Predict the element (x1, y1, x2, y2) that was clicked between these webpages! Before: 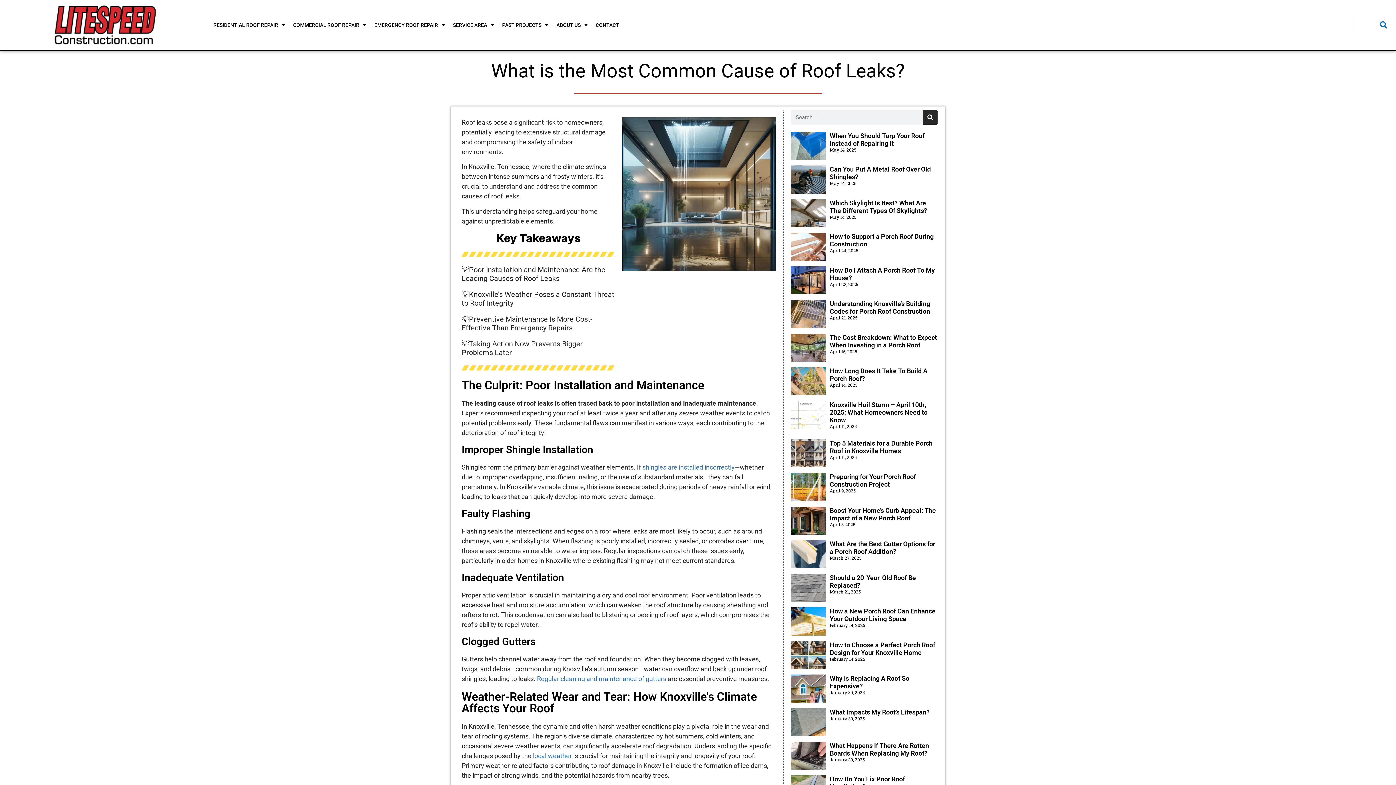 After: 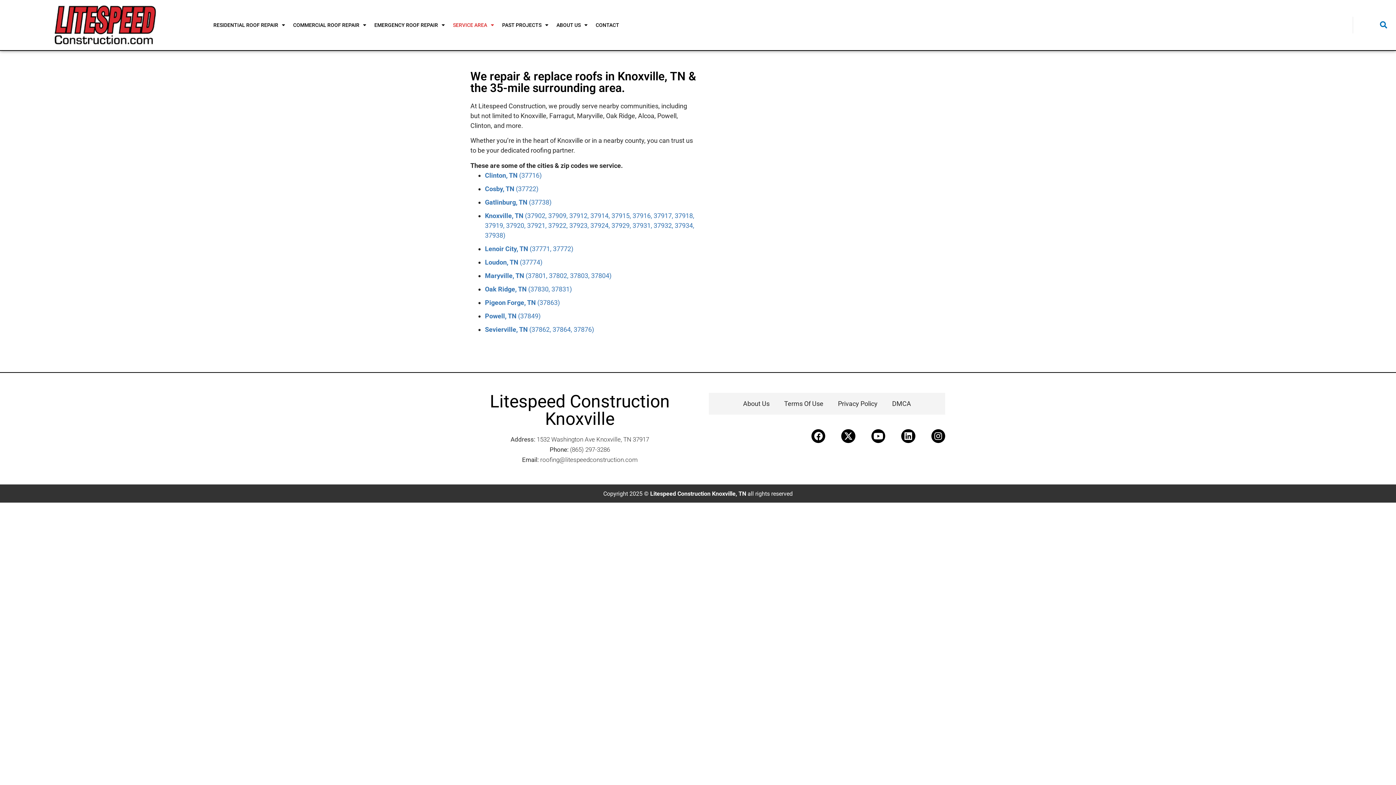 Action: bbox: (449, 16, 498, 33) label: SERVICE AREA